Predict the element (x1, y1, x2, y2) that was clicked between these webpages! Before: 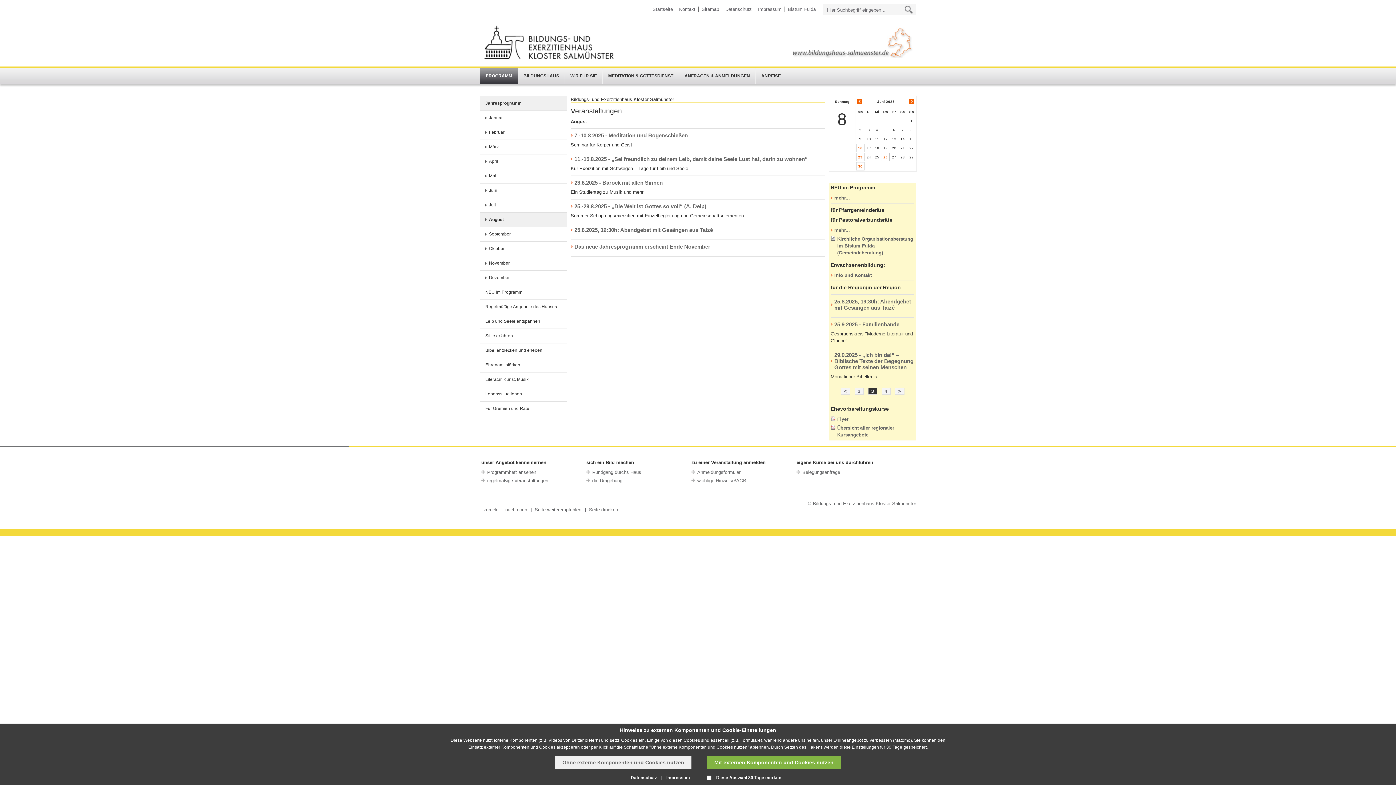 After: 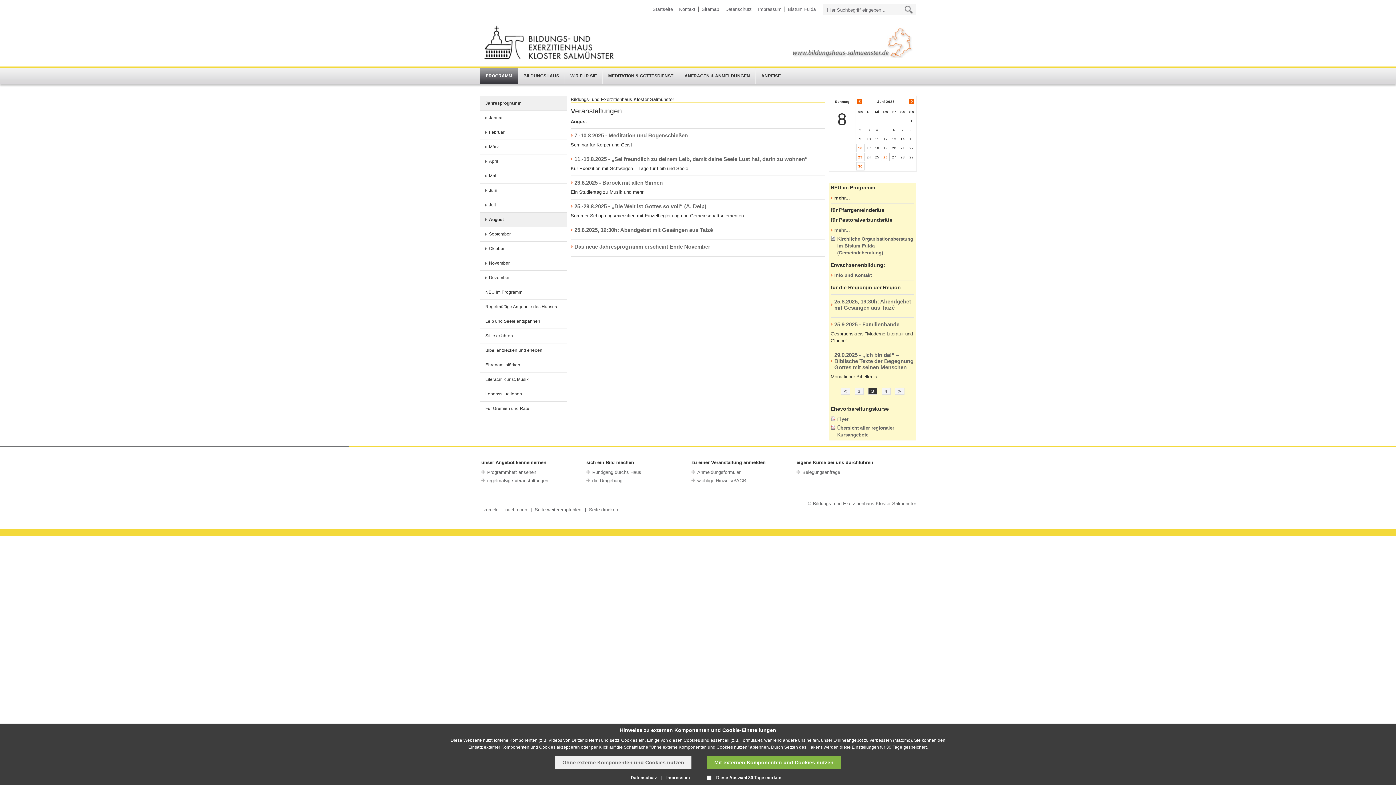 Action: label: mehr... bbox: (830, 194, 850, 201)